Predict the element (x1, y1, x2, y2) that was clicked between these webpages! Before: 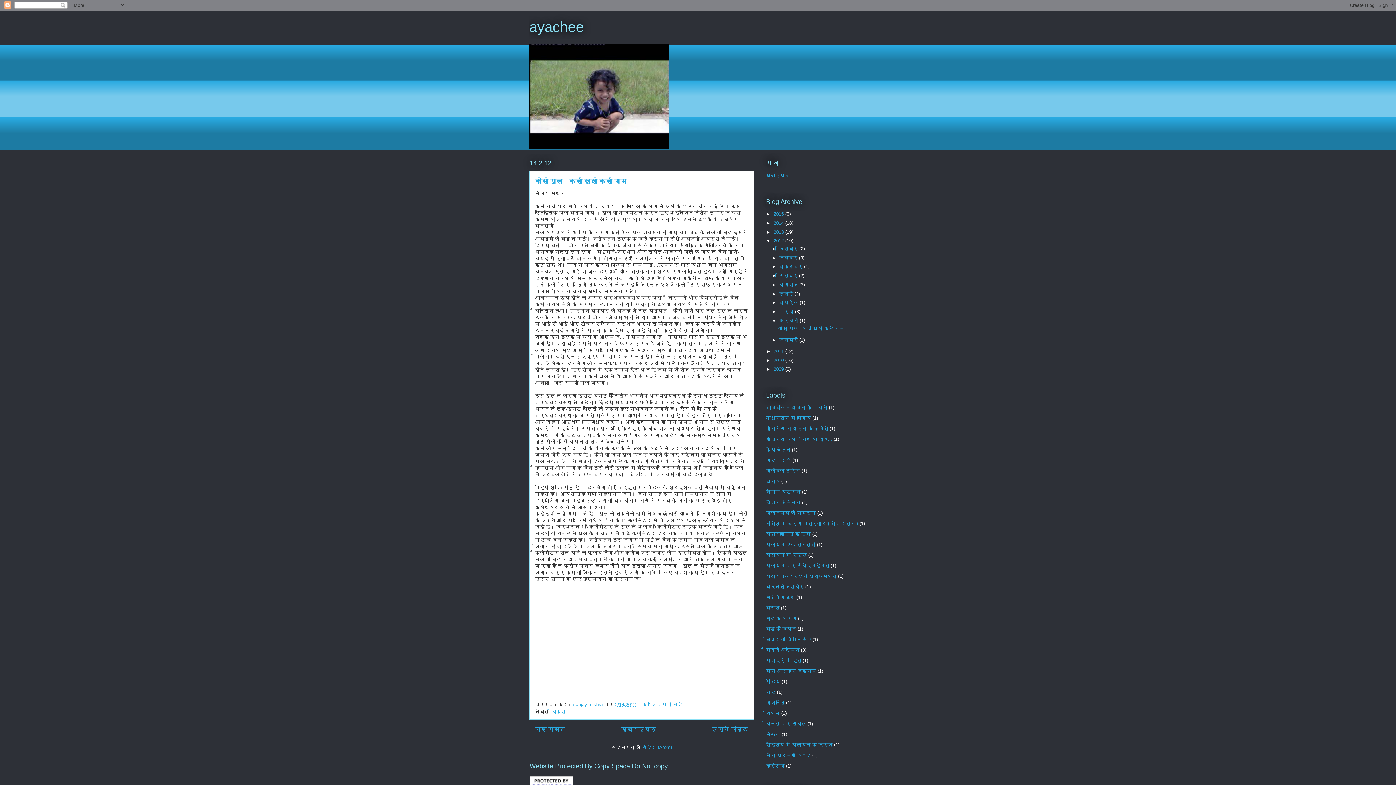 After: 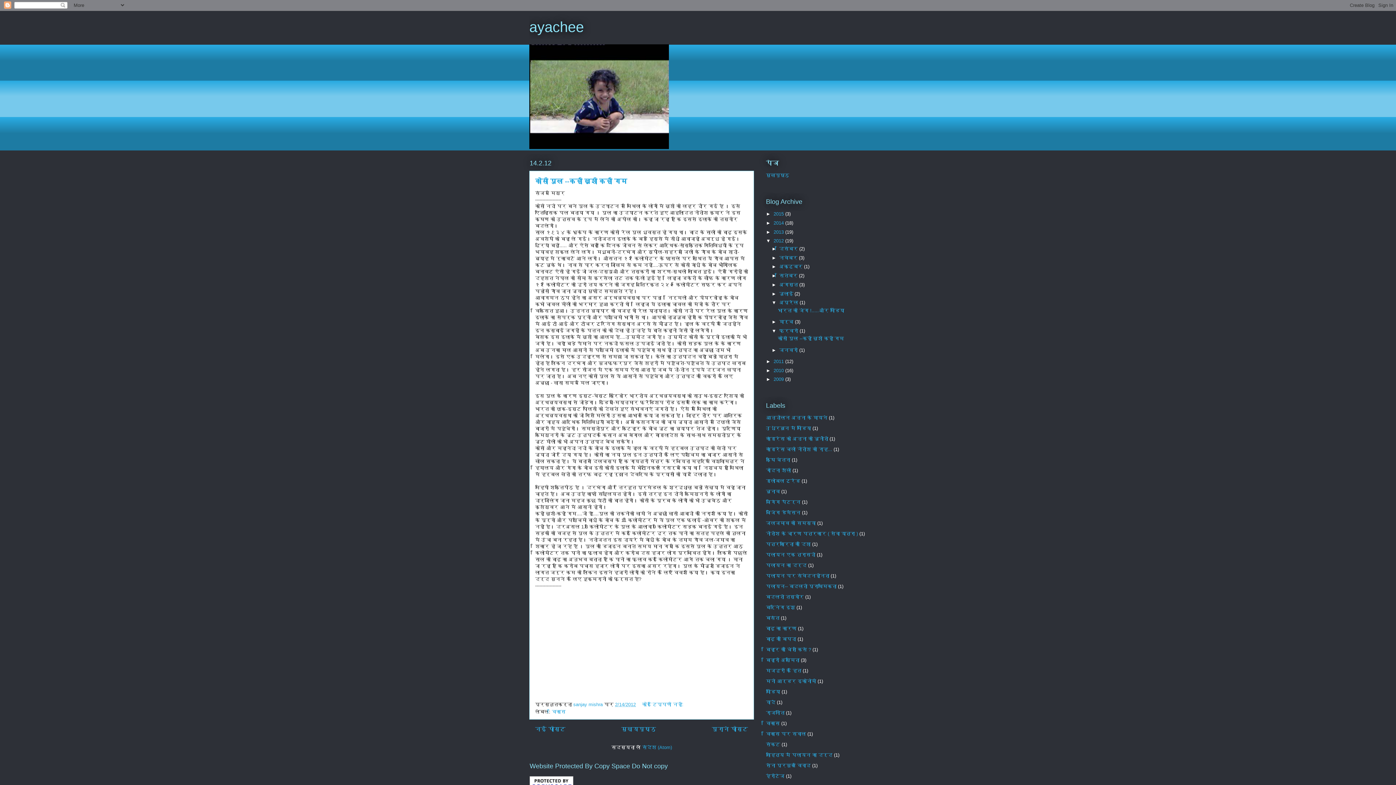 Action: label: ►   bbox: (771, 300, 779, 305)